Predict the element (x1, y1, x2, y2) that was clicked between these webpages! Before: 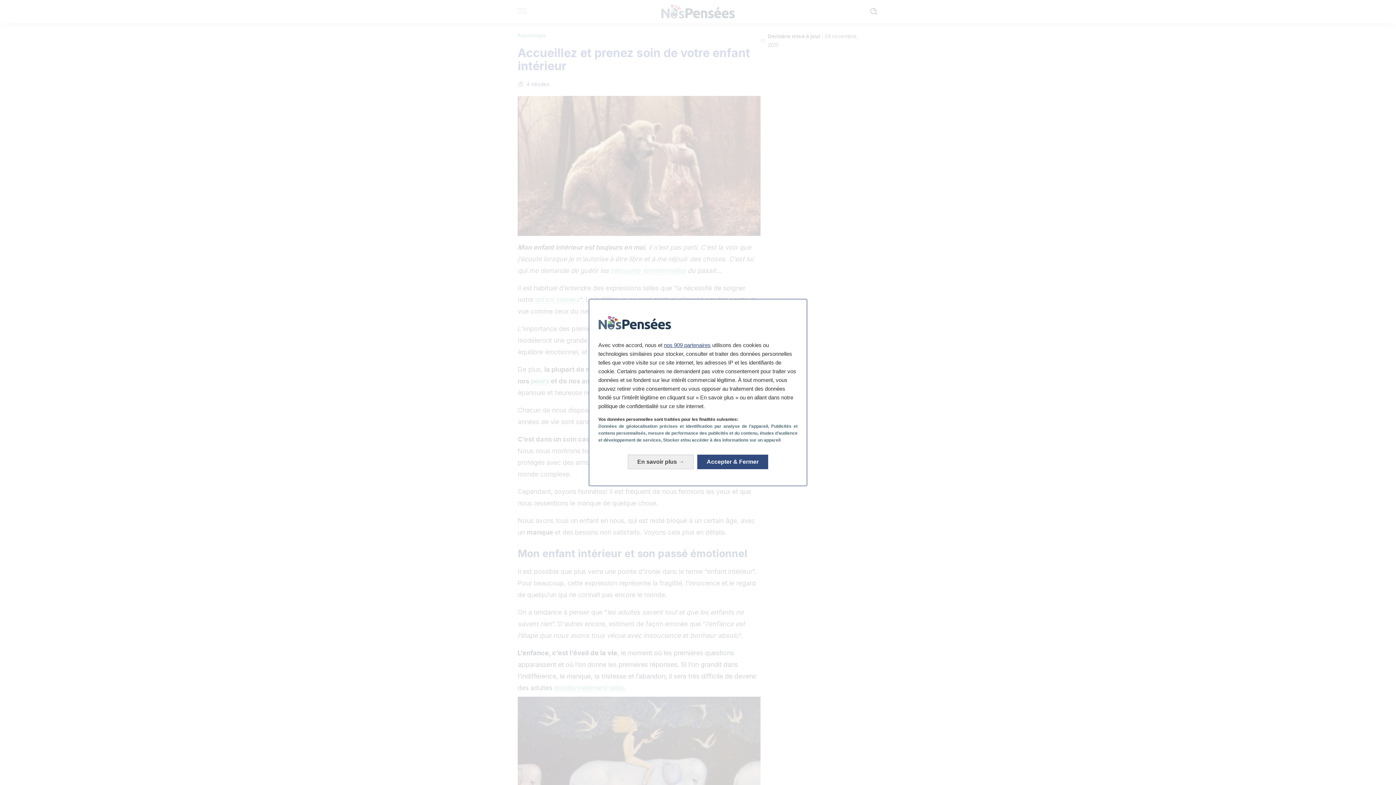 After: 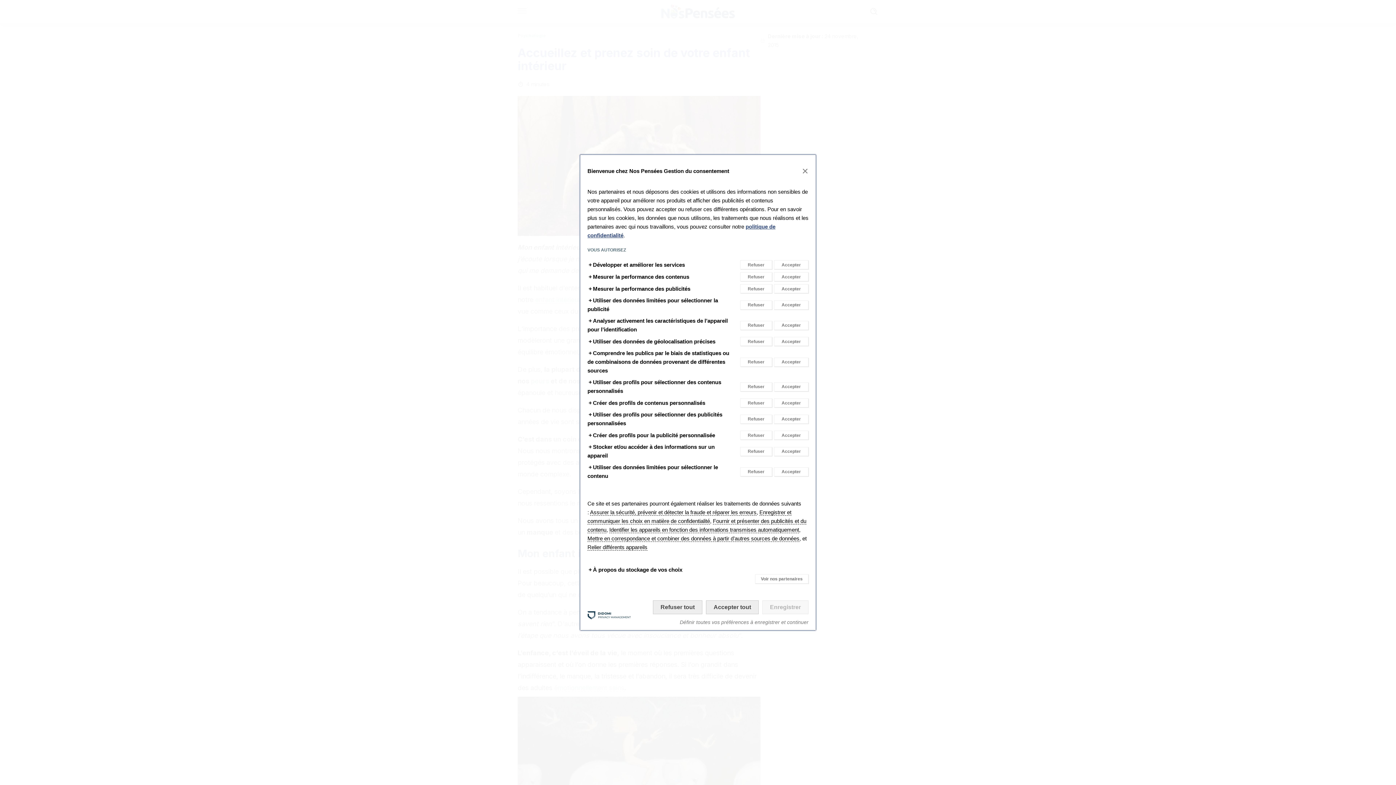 Action: label: En savoir plus: Configurer vos consentements bbox: (628, 454, 693, 469)